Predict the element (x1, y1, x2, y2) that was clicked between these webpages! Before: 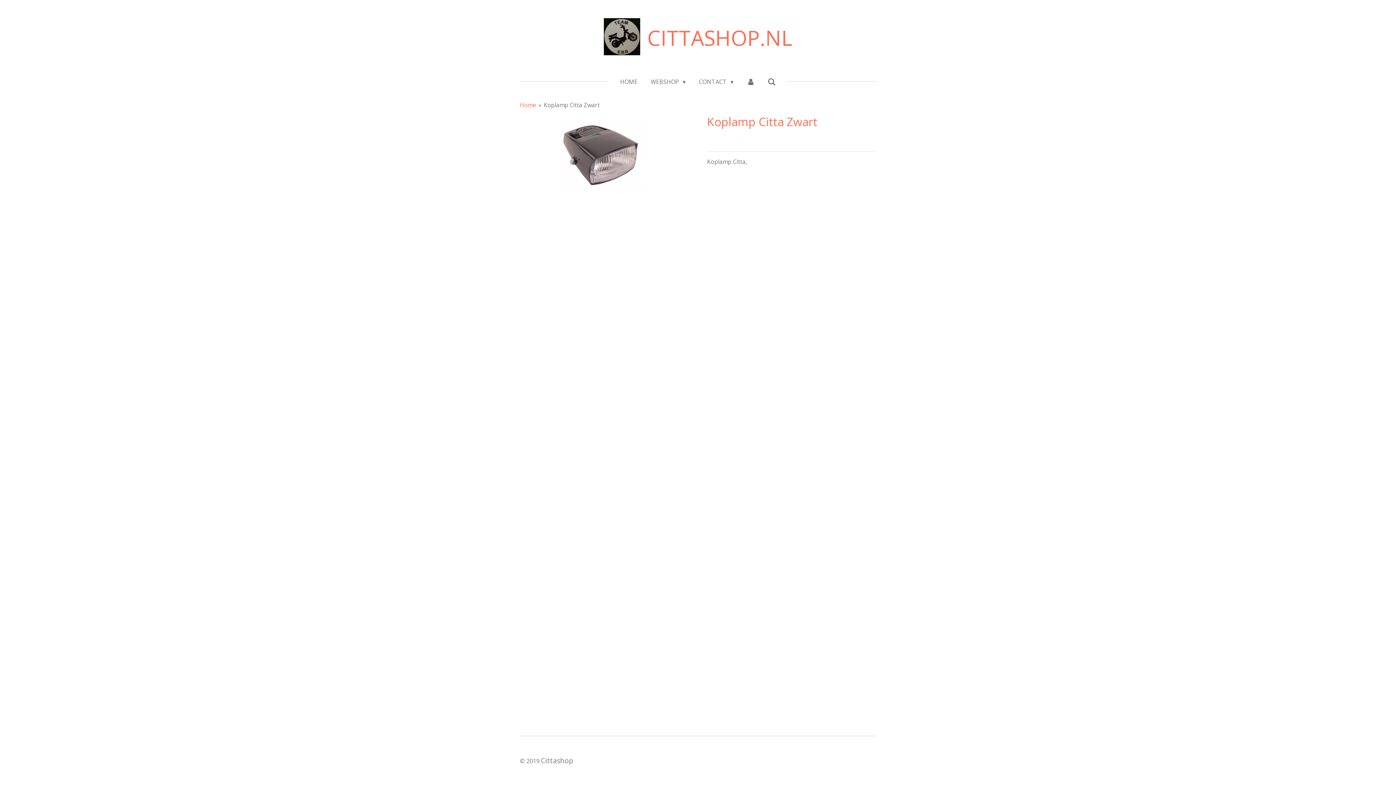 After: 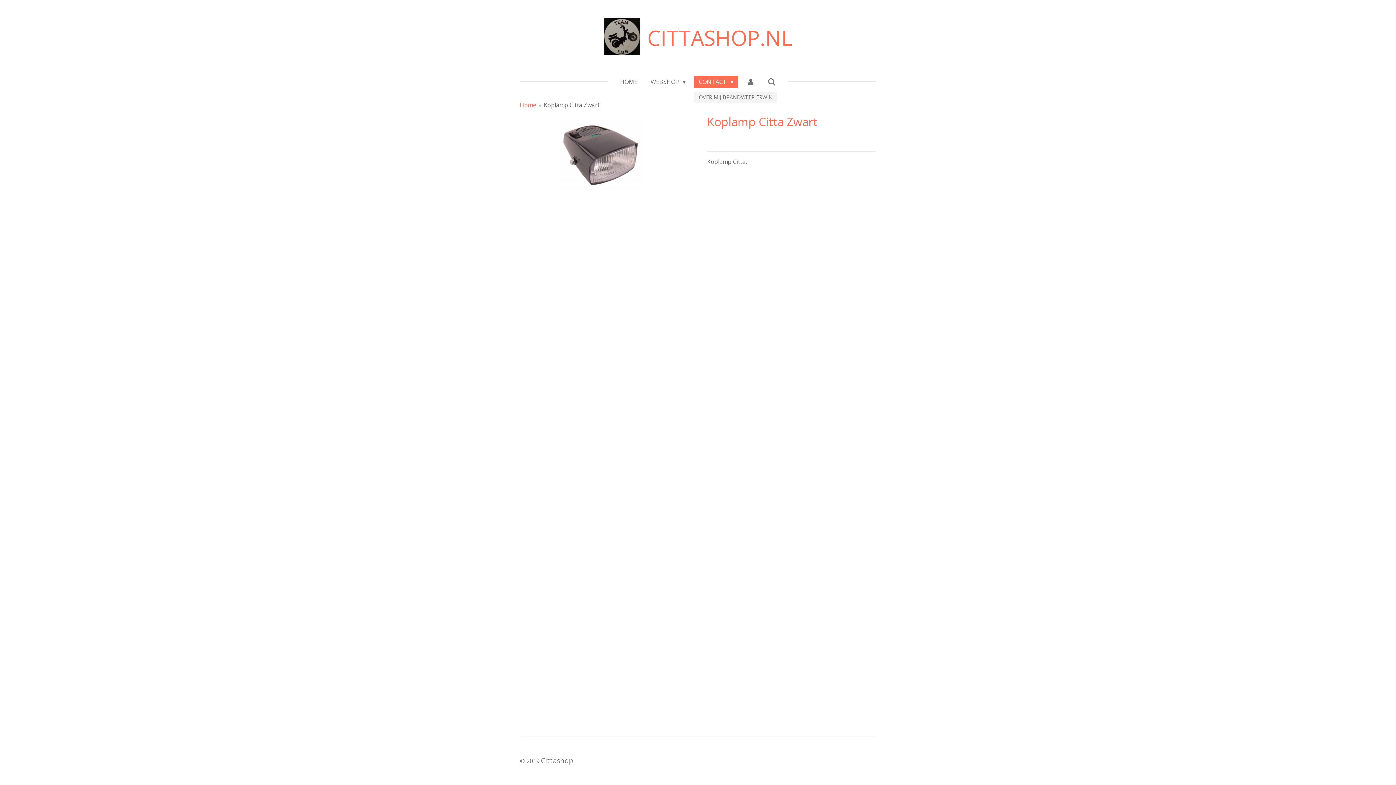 Action: bbox: (694, 75, 738, 87) label: CONTACT 